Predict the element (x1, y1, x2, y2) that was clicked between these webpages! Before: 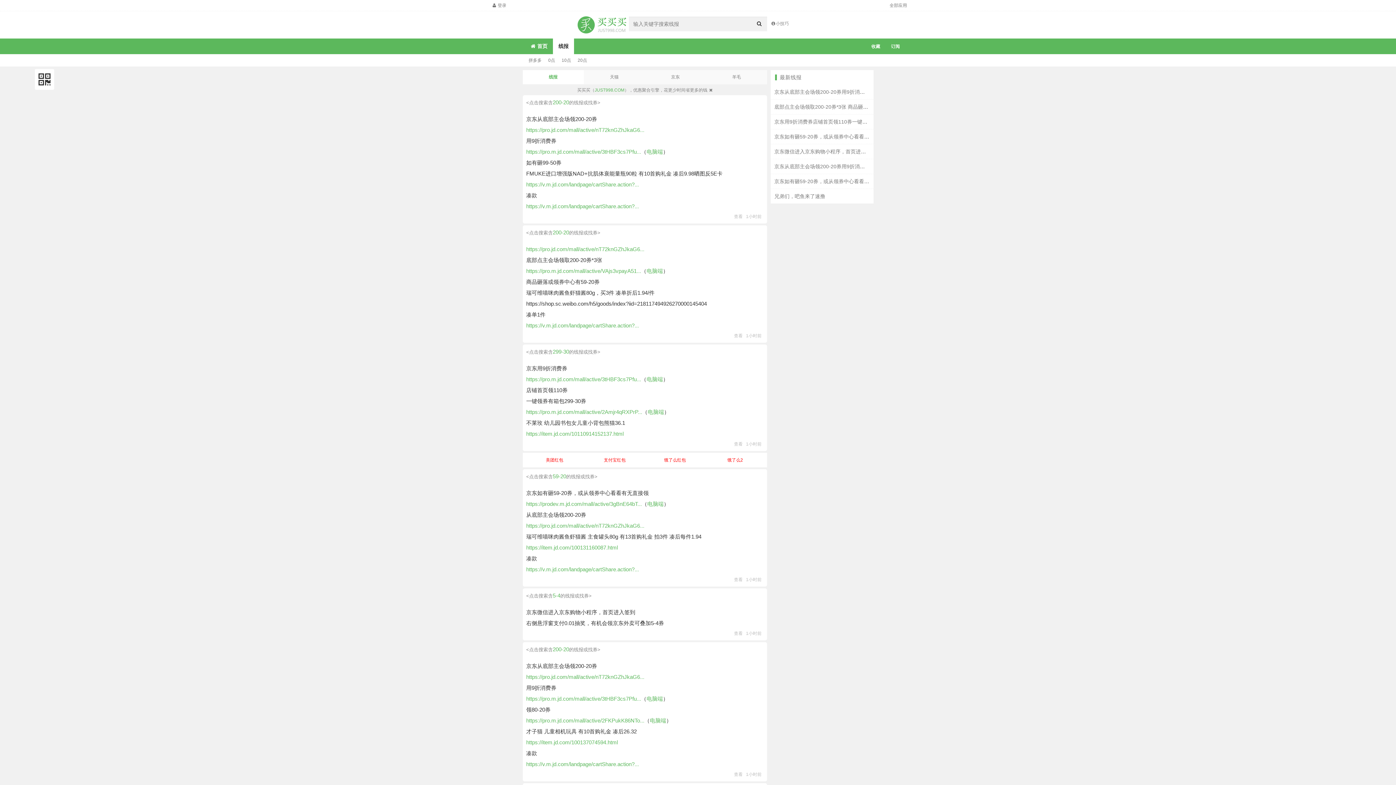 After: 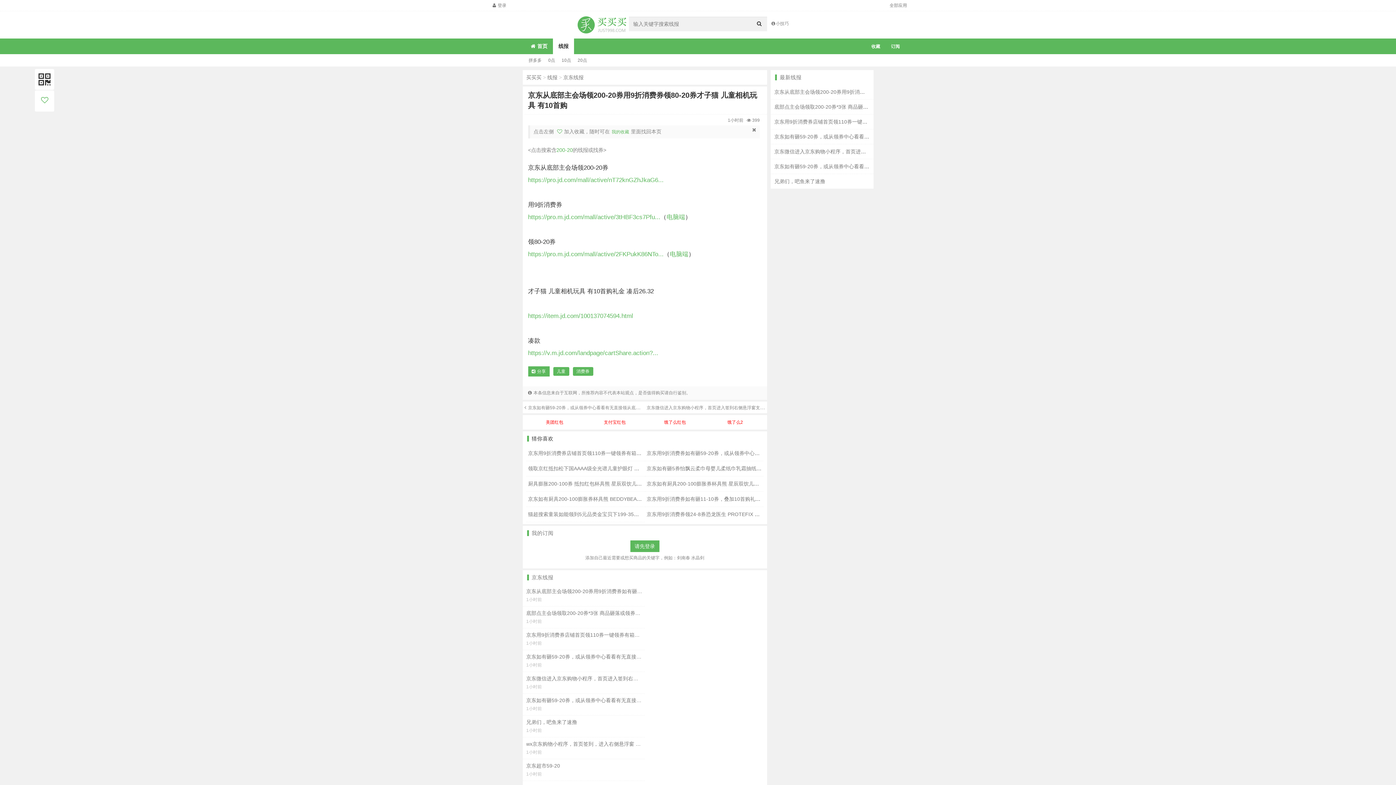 Action: bbox: (774, 163, 963, 169) label: 京东从底部主会场领200-20券用9折消费券领80-20券才子猫 儿童相机玩具 有10首购